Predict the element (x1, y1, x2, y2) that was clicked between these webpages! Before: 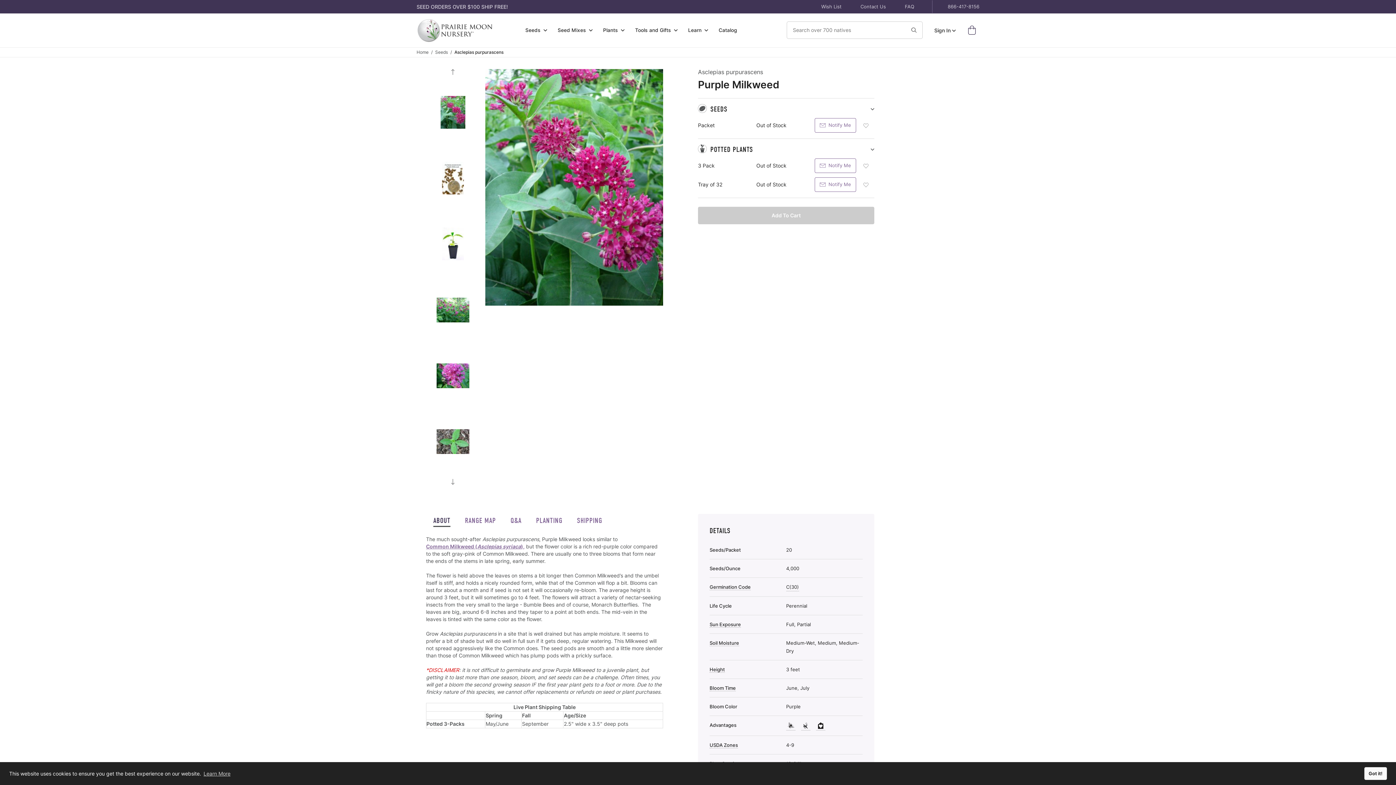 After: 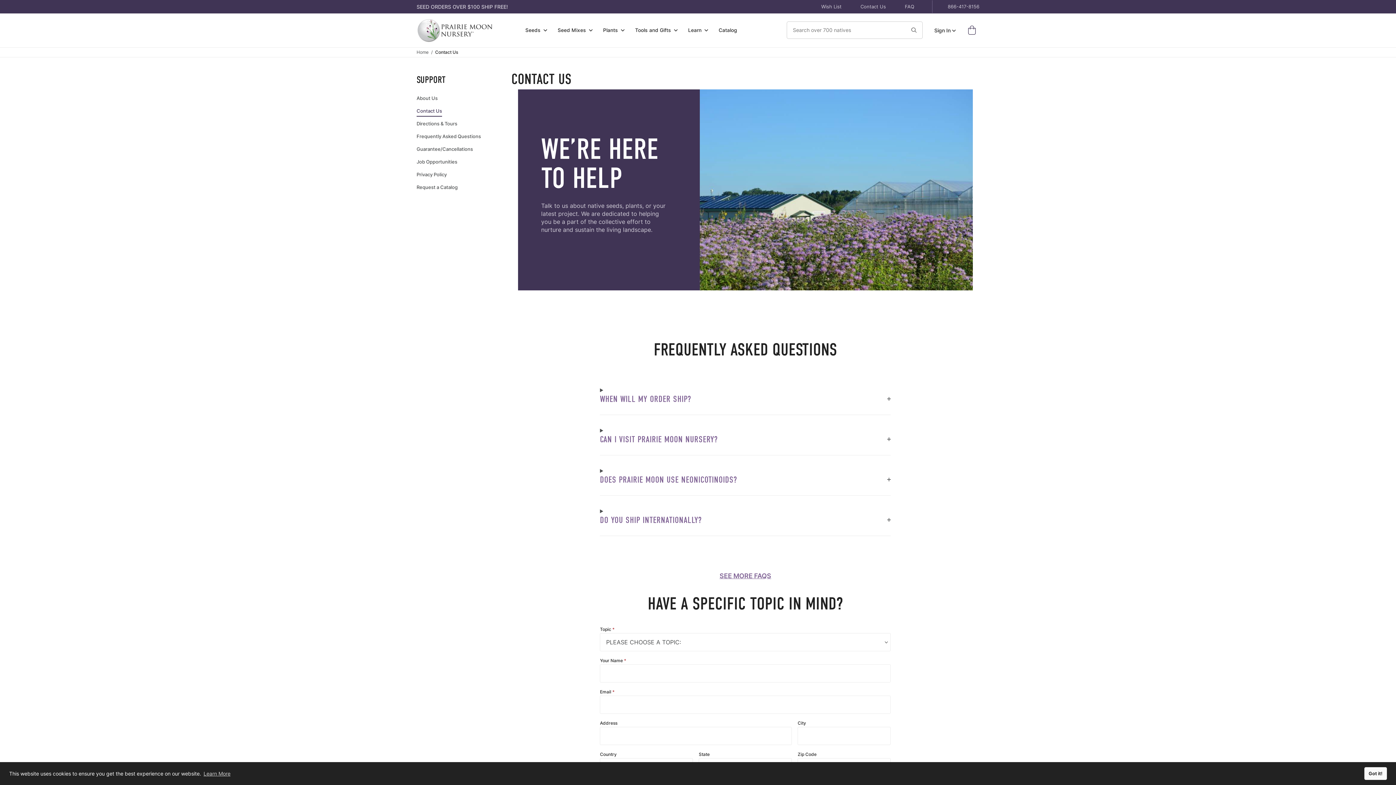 Action: bbox: (860, 3, 886, 10) label: Contact Us